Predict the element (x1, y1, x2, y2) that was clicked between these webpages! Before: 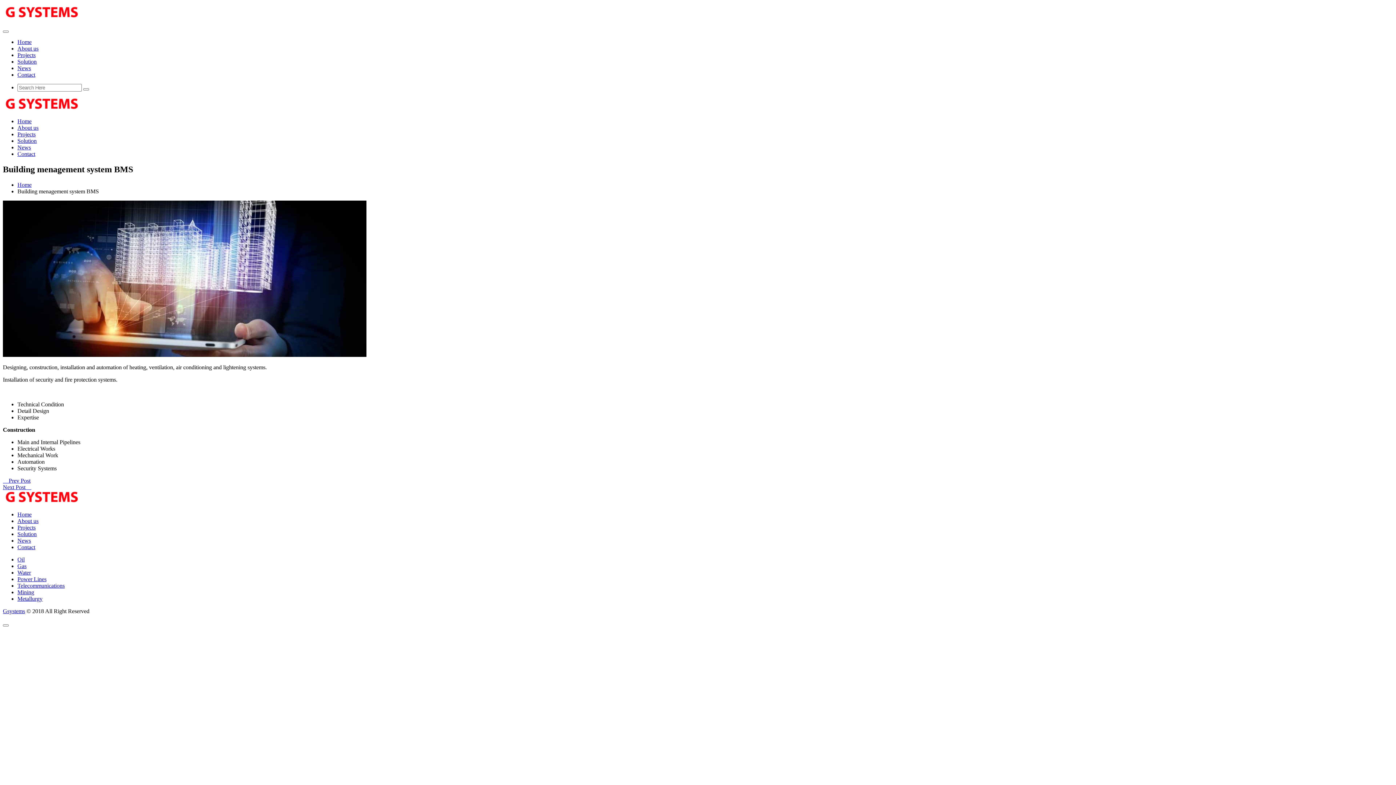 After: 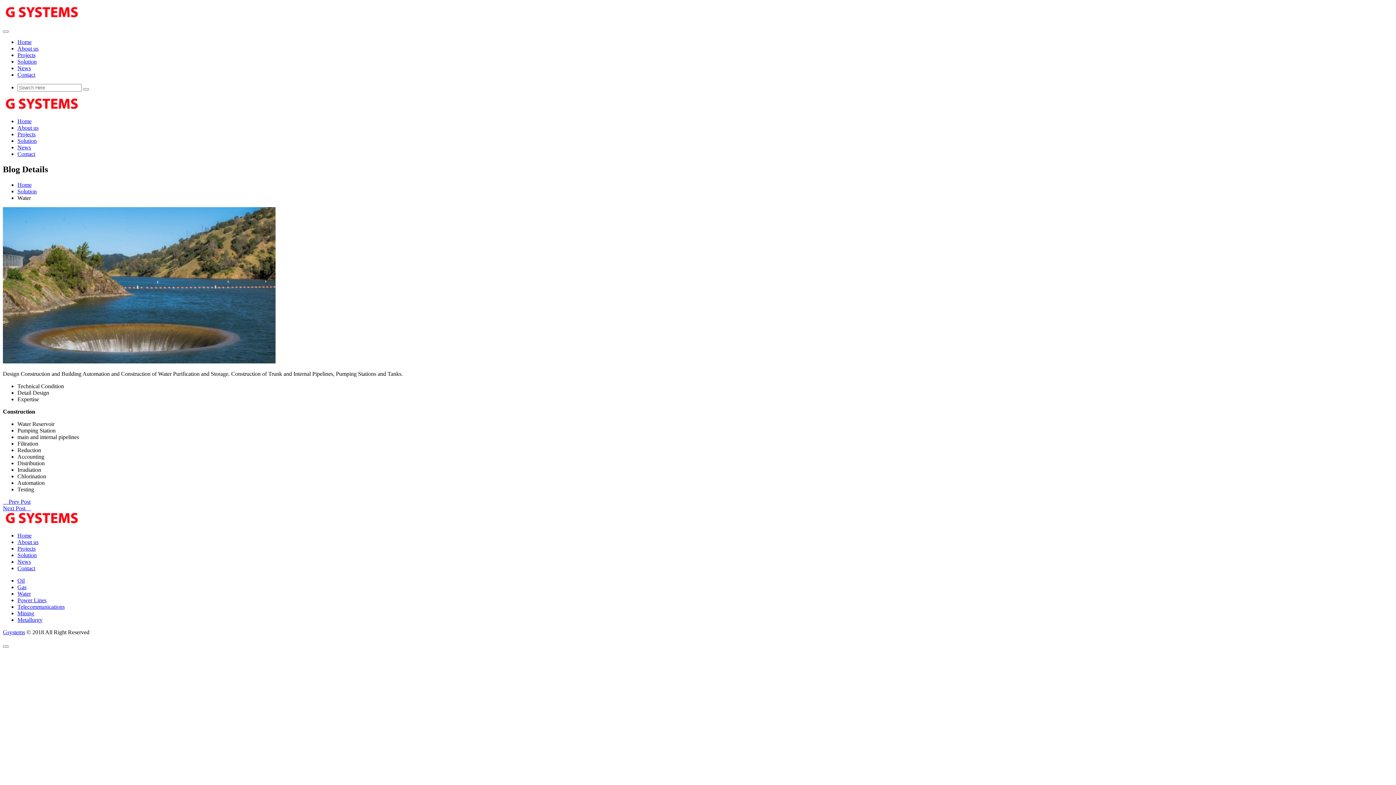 Action: bbox: (17, 569, 30, 575) label: Water